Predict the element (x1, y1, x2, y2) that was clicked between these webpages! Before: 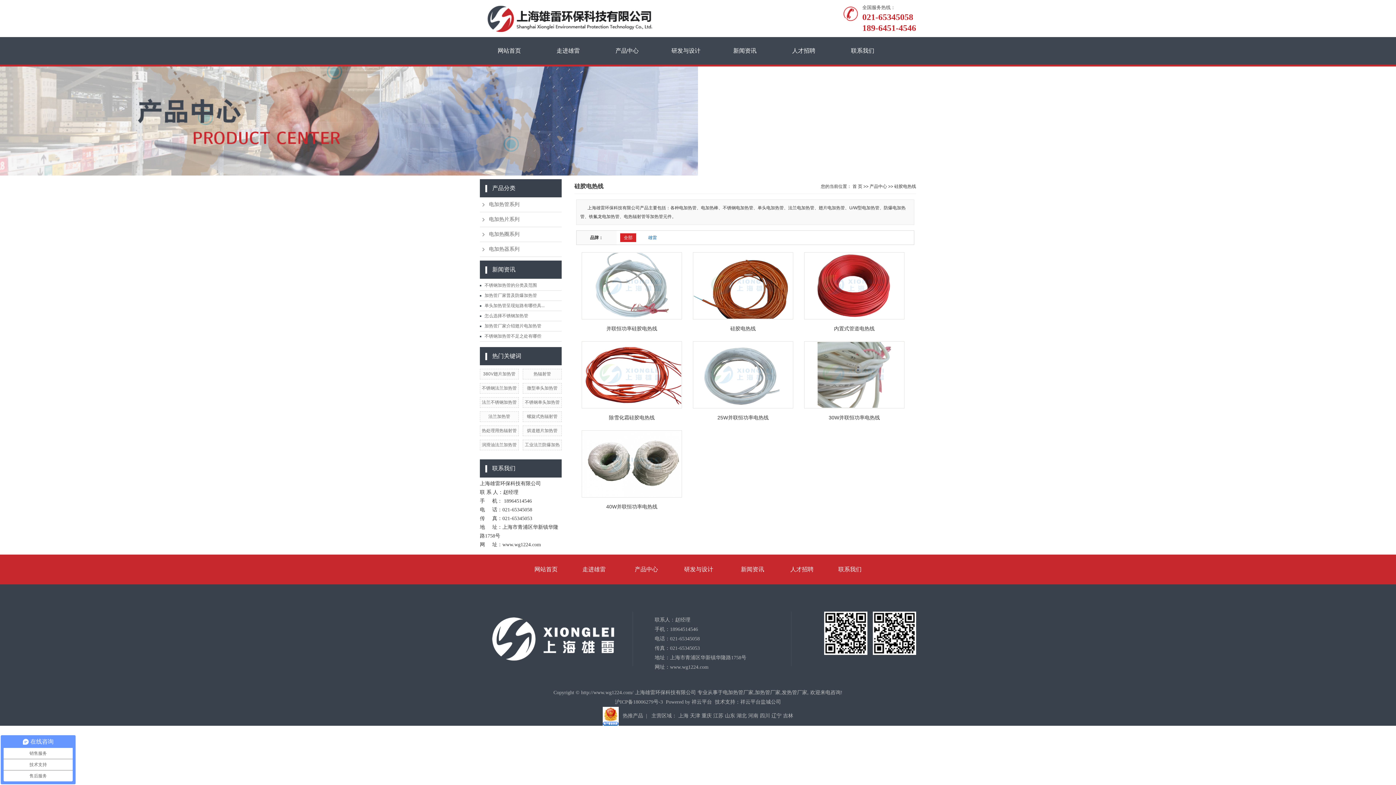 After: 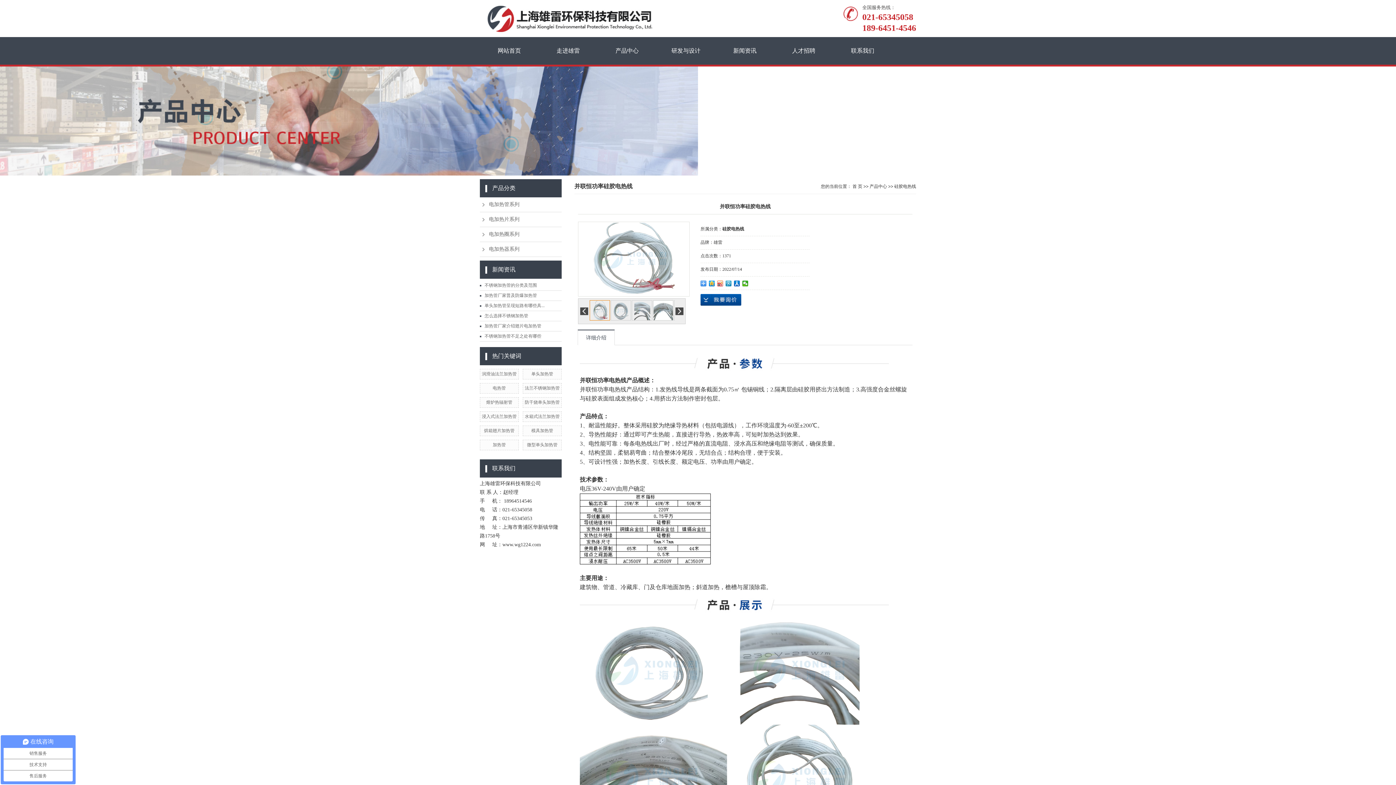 Action: bbox: (581, 252, 682, 319)